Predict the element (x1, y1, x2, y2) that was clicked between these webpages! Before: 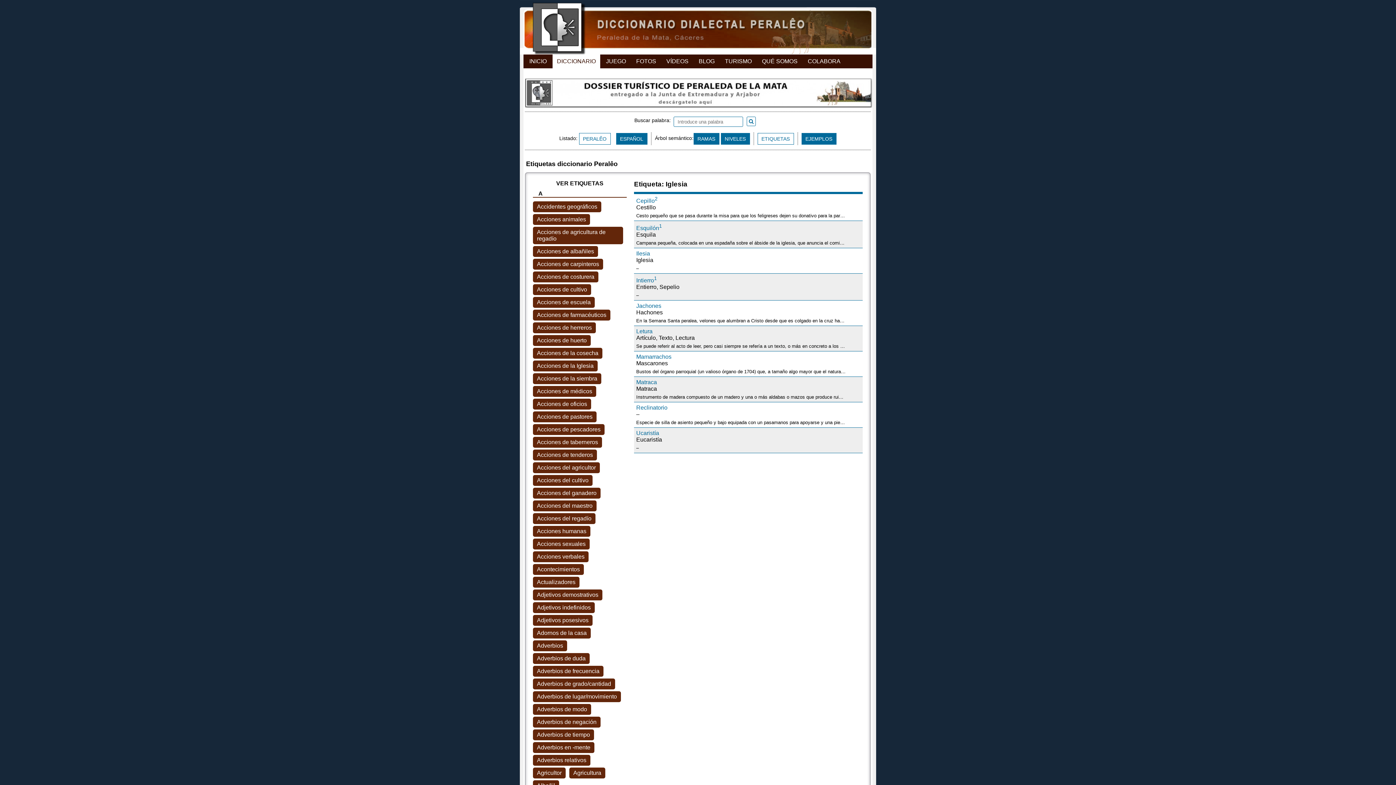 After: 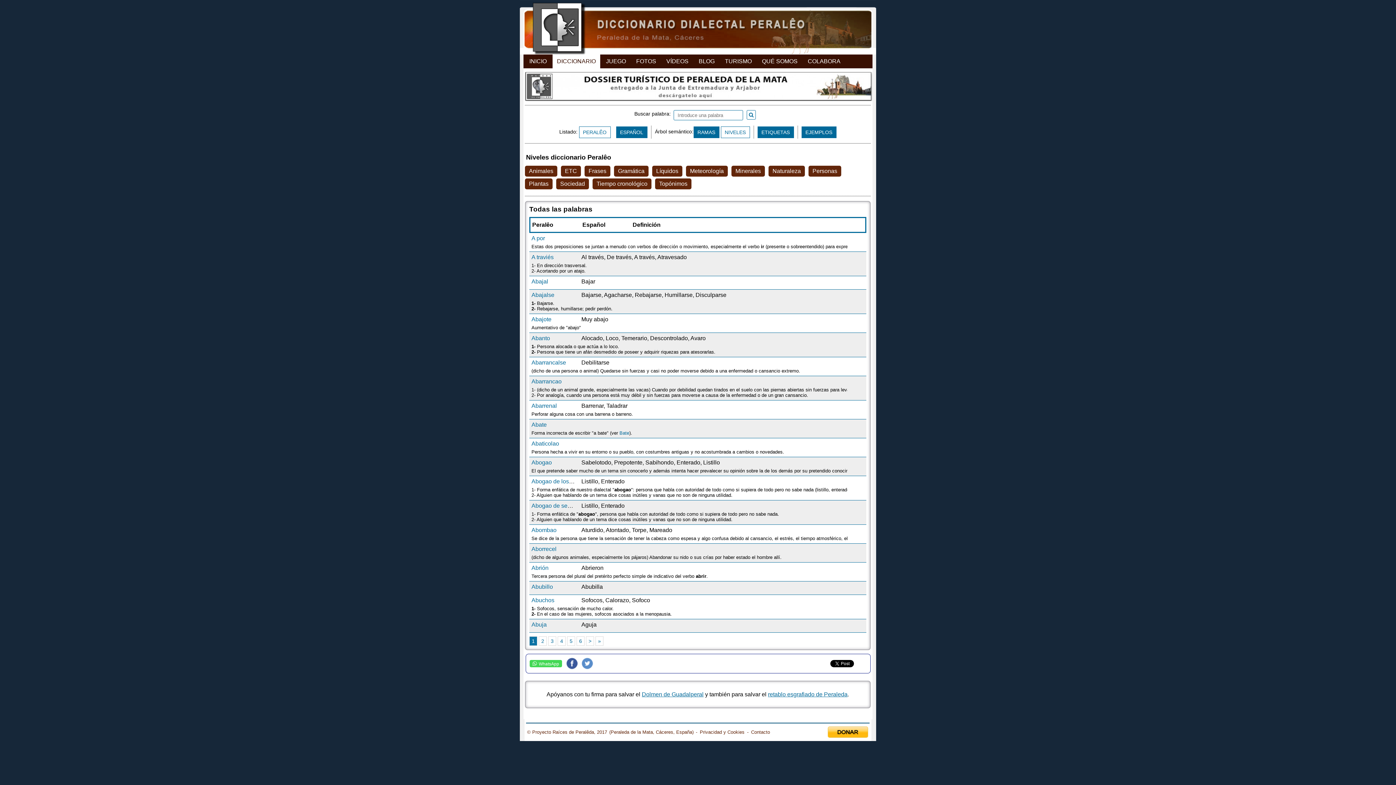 Action: bbox: (720, 132, 750, 144) label: NIVELES